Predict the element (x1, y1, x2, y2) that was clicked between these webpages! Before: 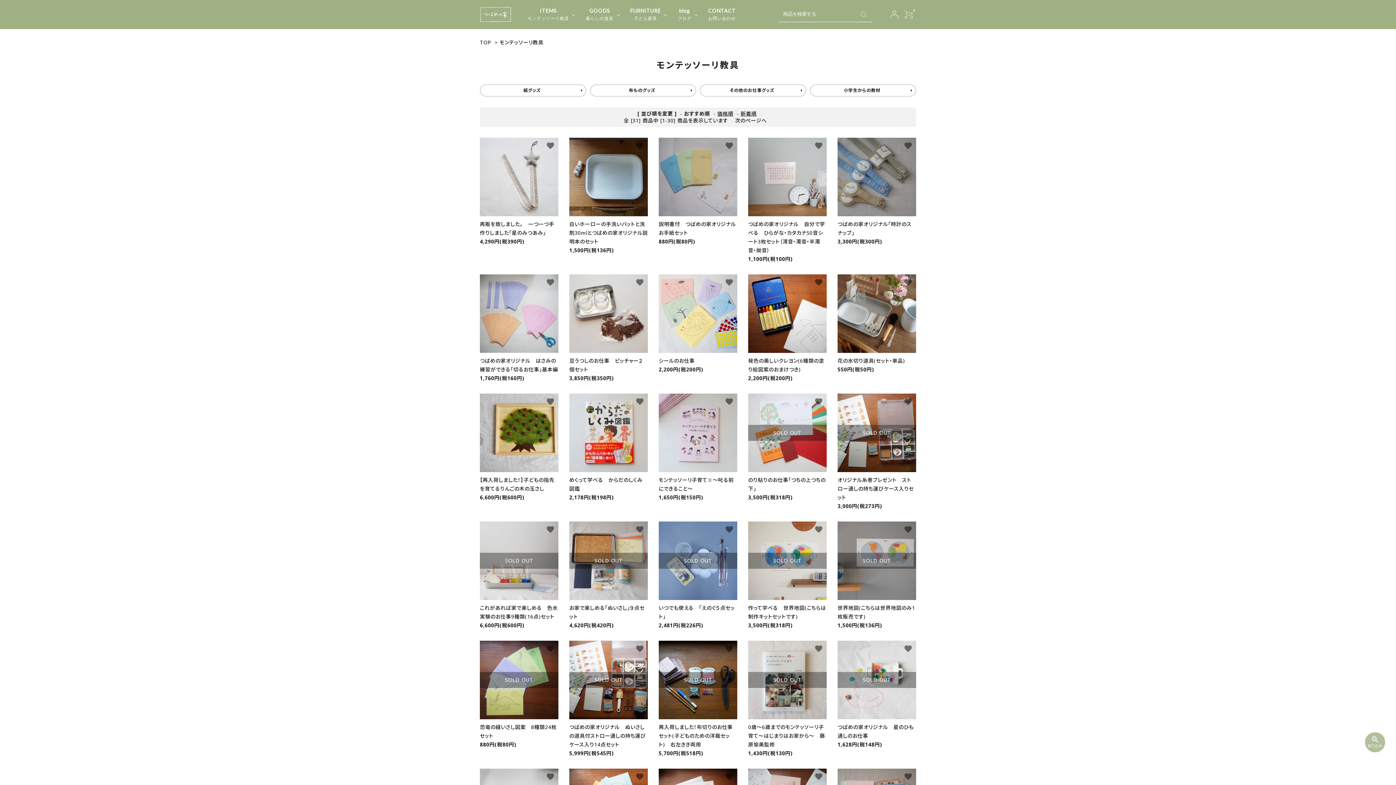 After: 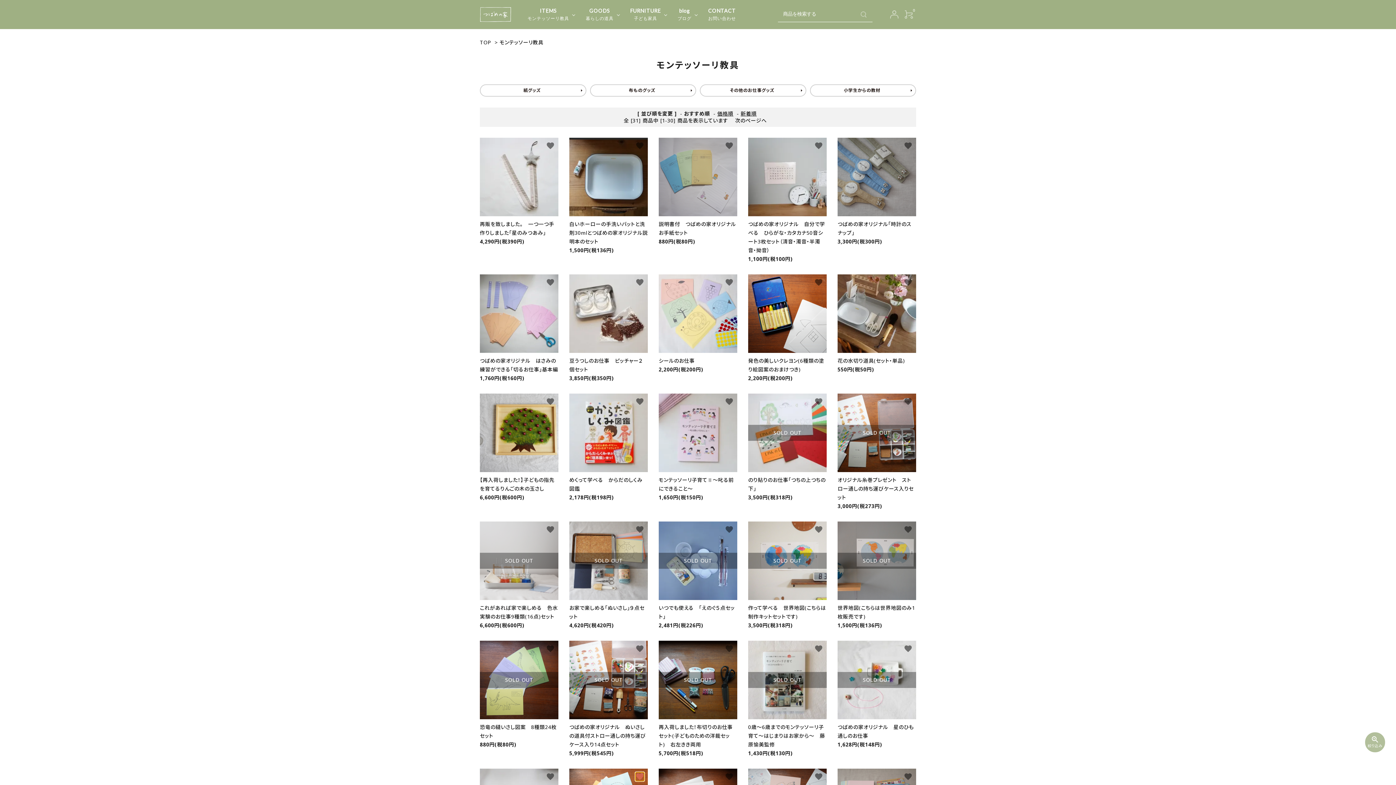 Action: label: favorite bbox: (635, 772, 644, 781)